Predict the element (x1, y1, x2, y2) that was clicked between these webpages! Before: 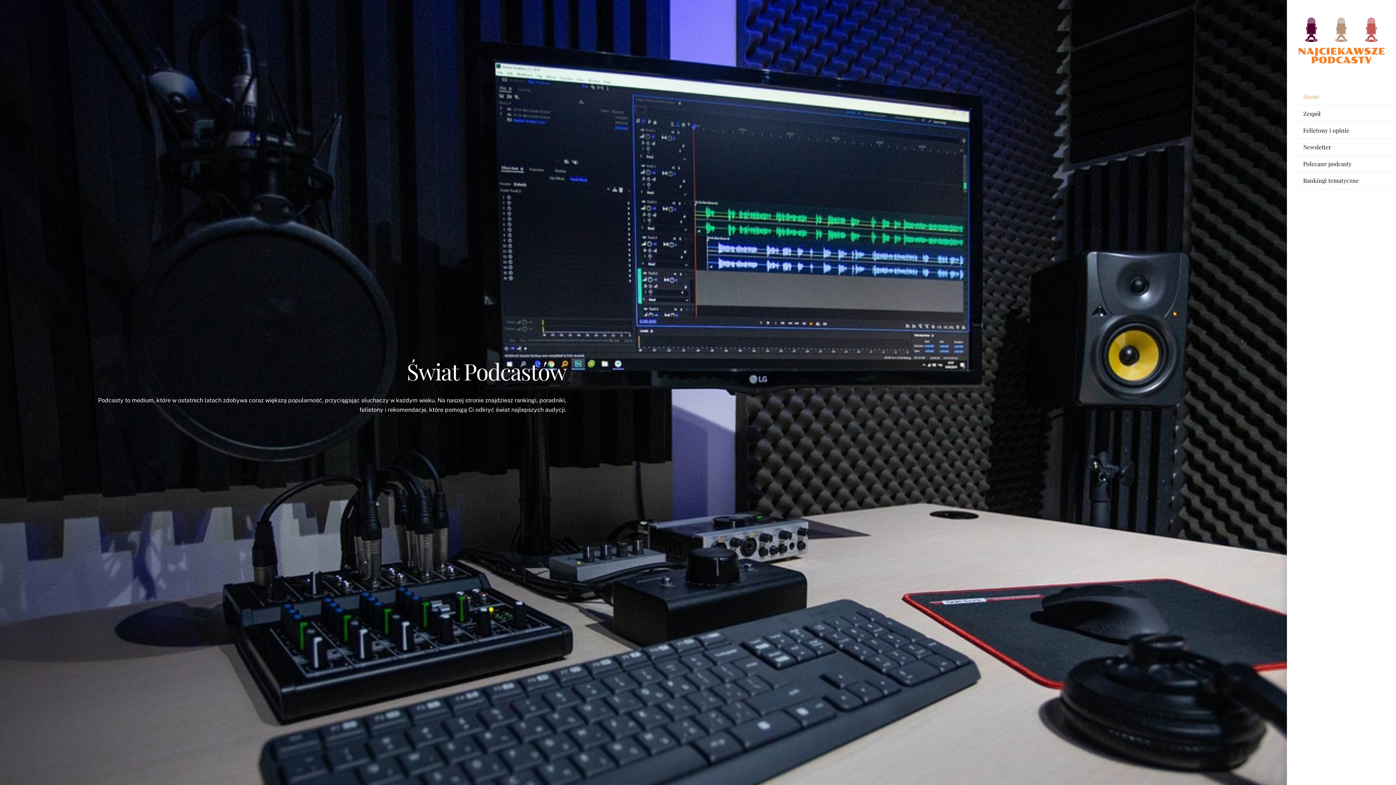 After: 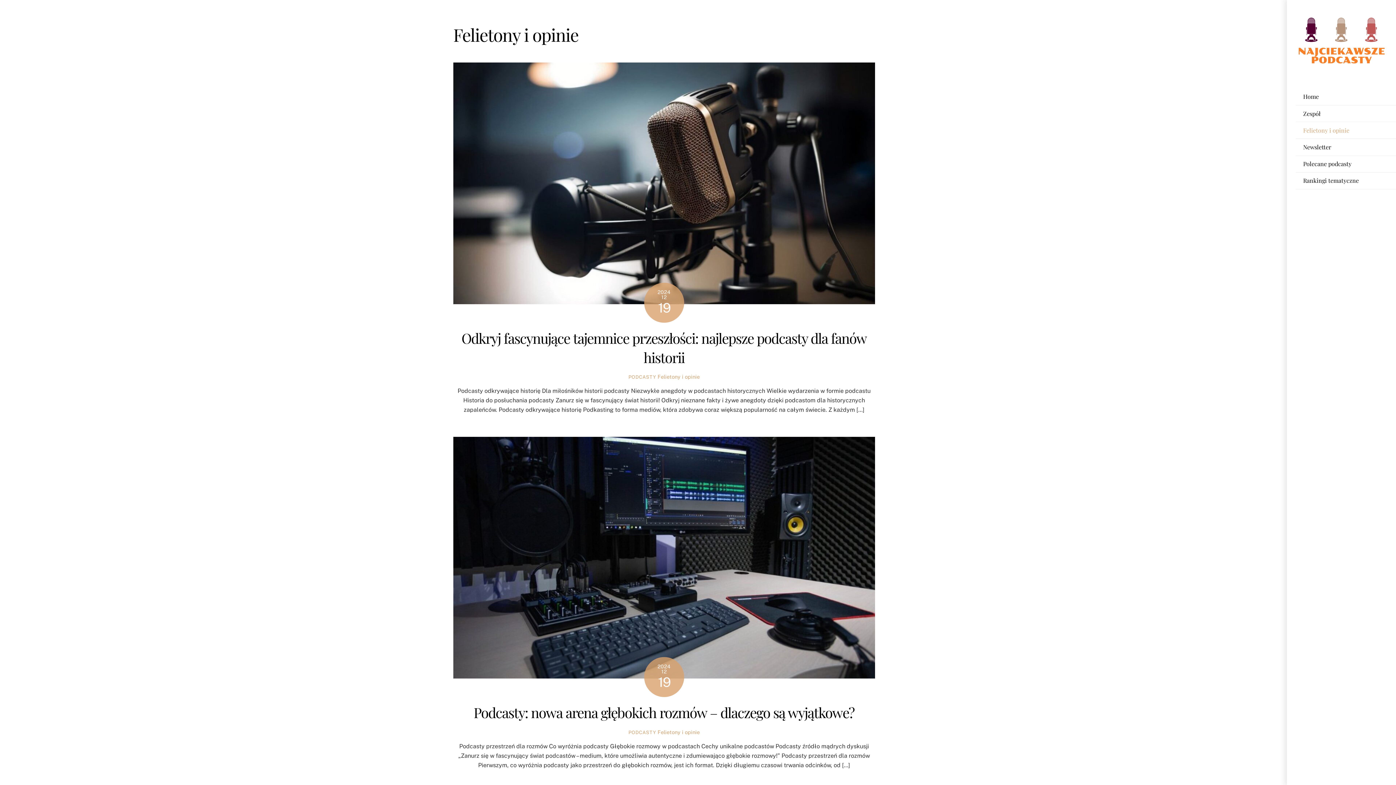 Action: bbox: (1296, 122, 1402, 139) label: Felietony i opinie